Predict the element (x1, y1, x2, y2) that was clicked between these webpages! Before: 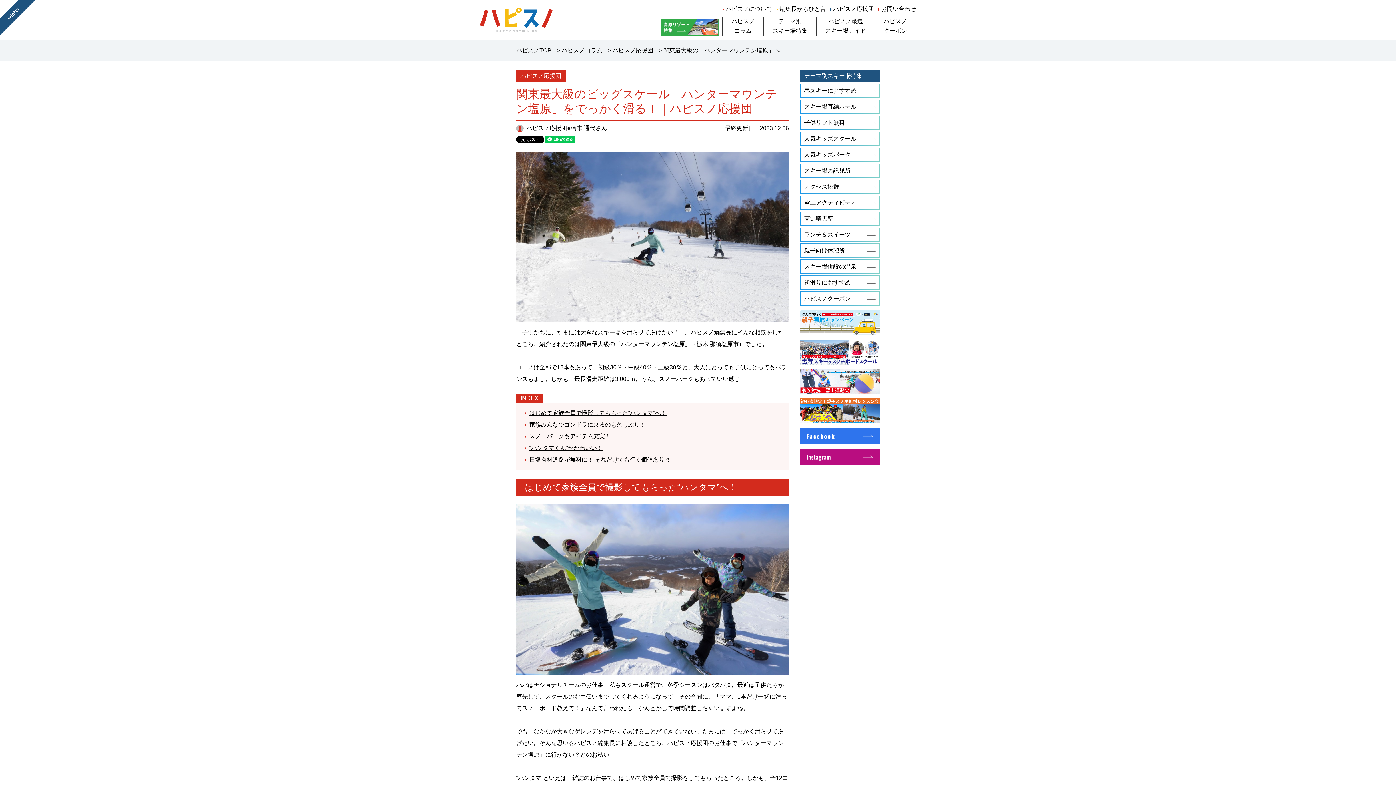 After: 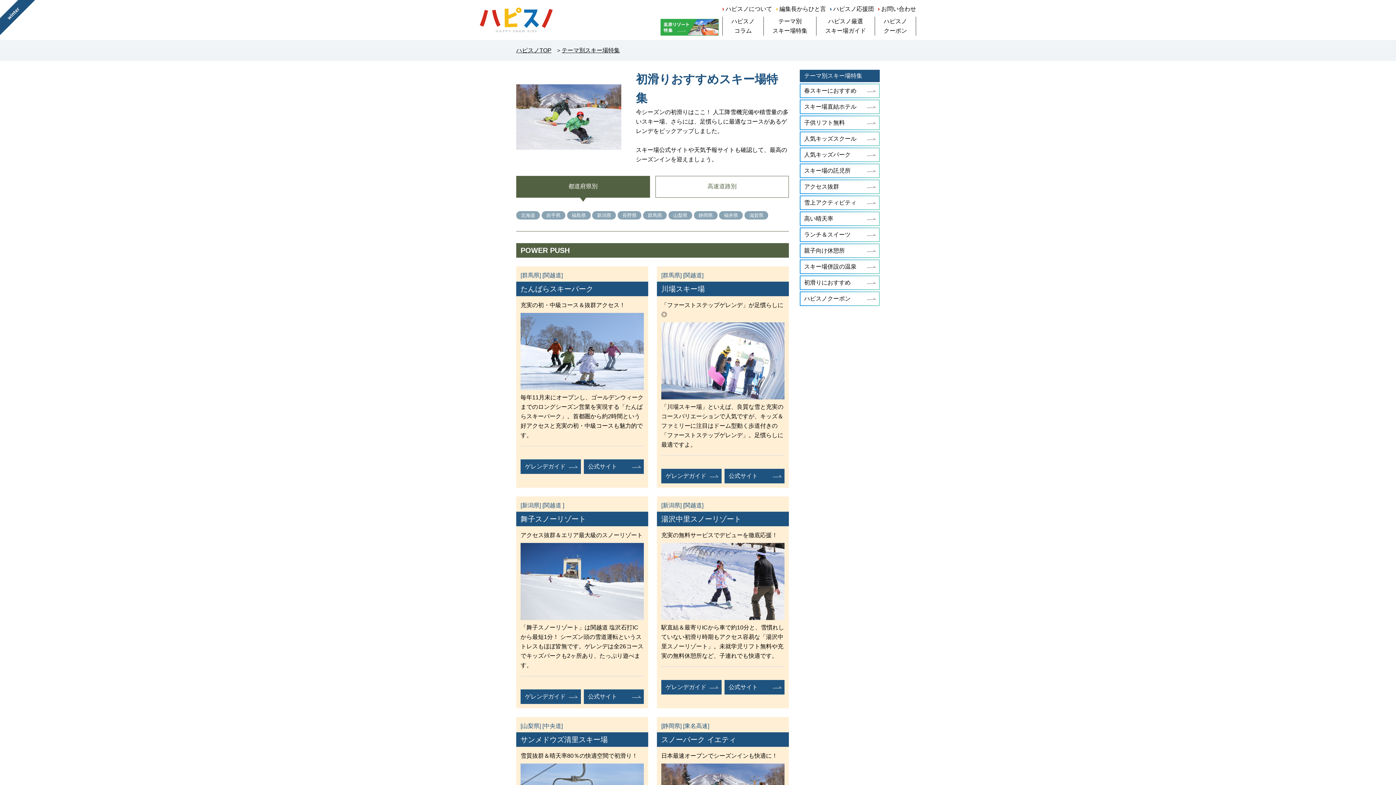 Action: label: 初滑りにおすすめ bbox: (800, 275, 880, 290)